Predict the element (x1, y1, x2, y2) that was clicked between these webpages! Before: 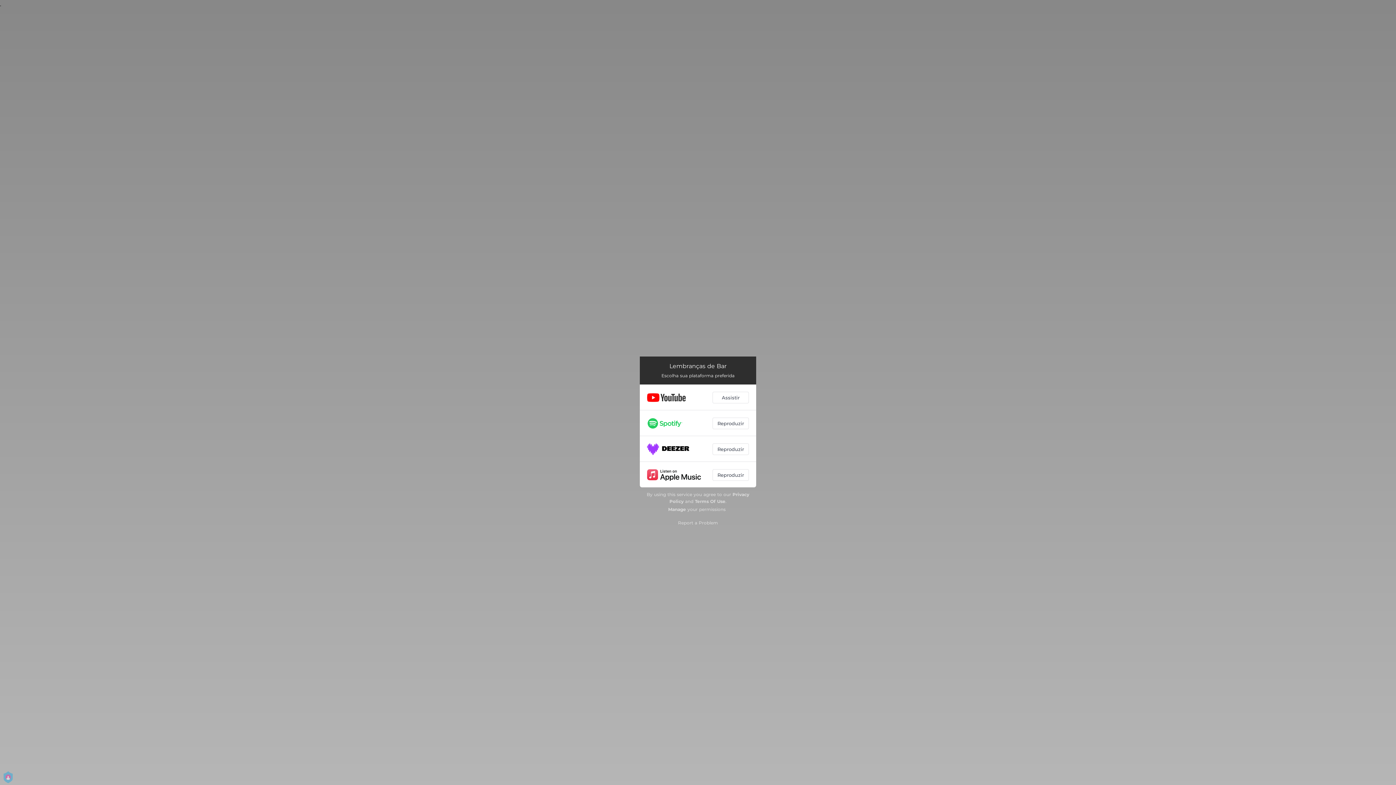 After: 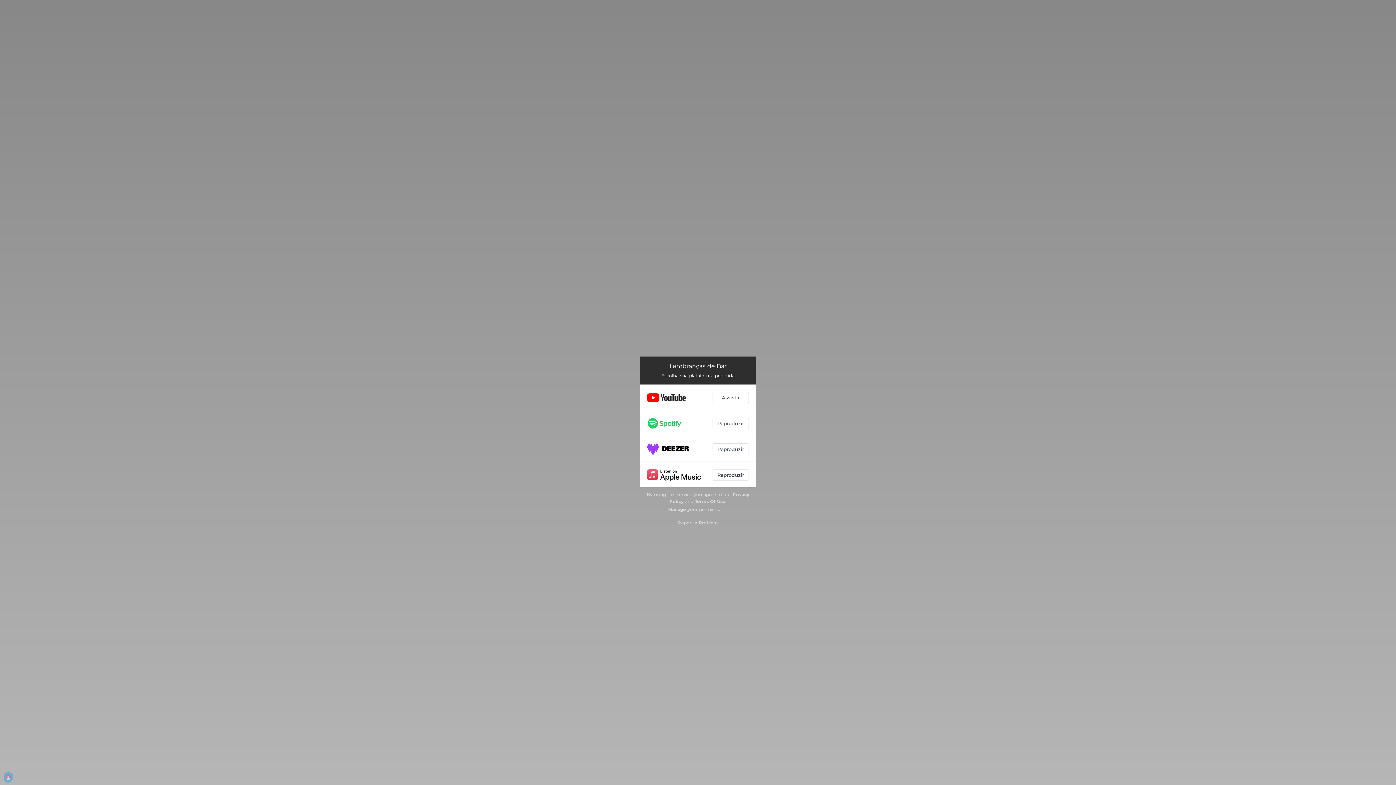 Action: bbox: (695, 498, 725, 504) label: Terms Of Use